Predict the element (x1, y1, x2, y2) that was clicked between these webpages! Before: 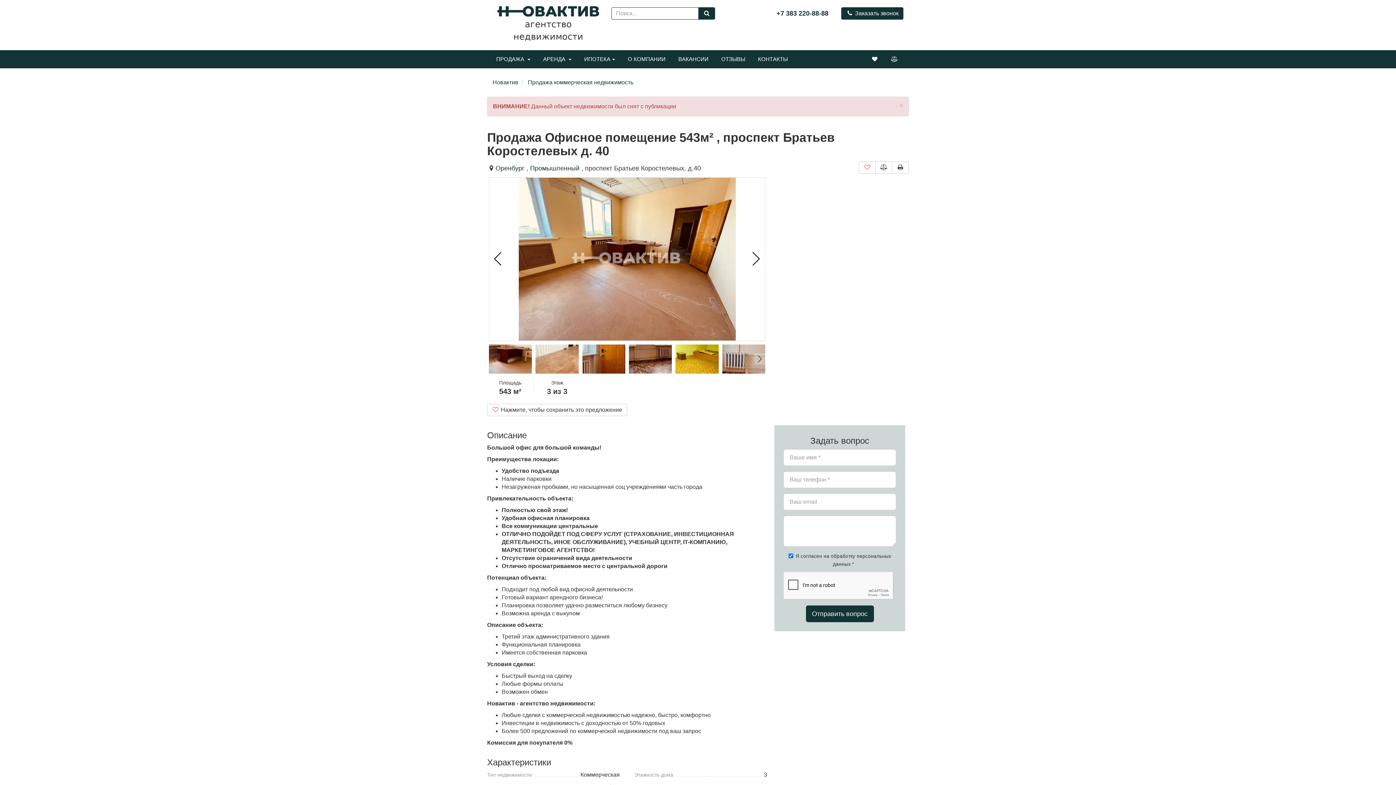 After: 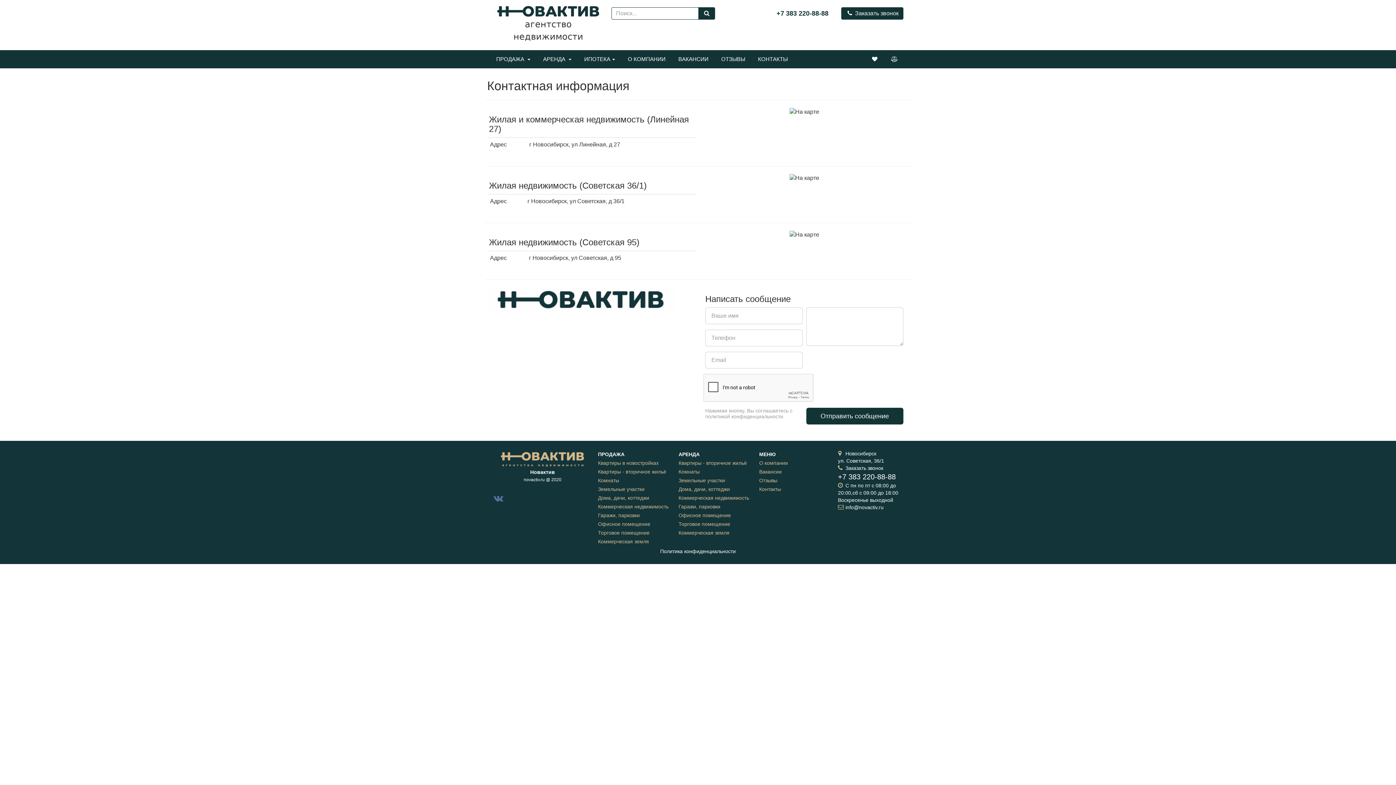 Action: bbox: (752, 50, 793, 68) label: КОНТАКТЫ